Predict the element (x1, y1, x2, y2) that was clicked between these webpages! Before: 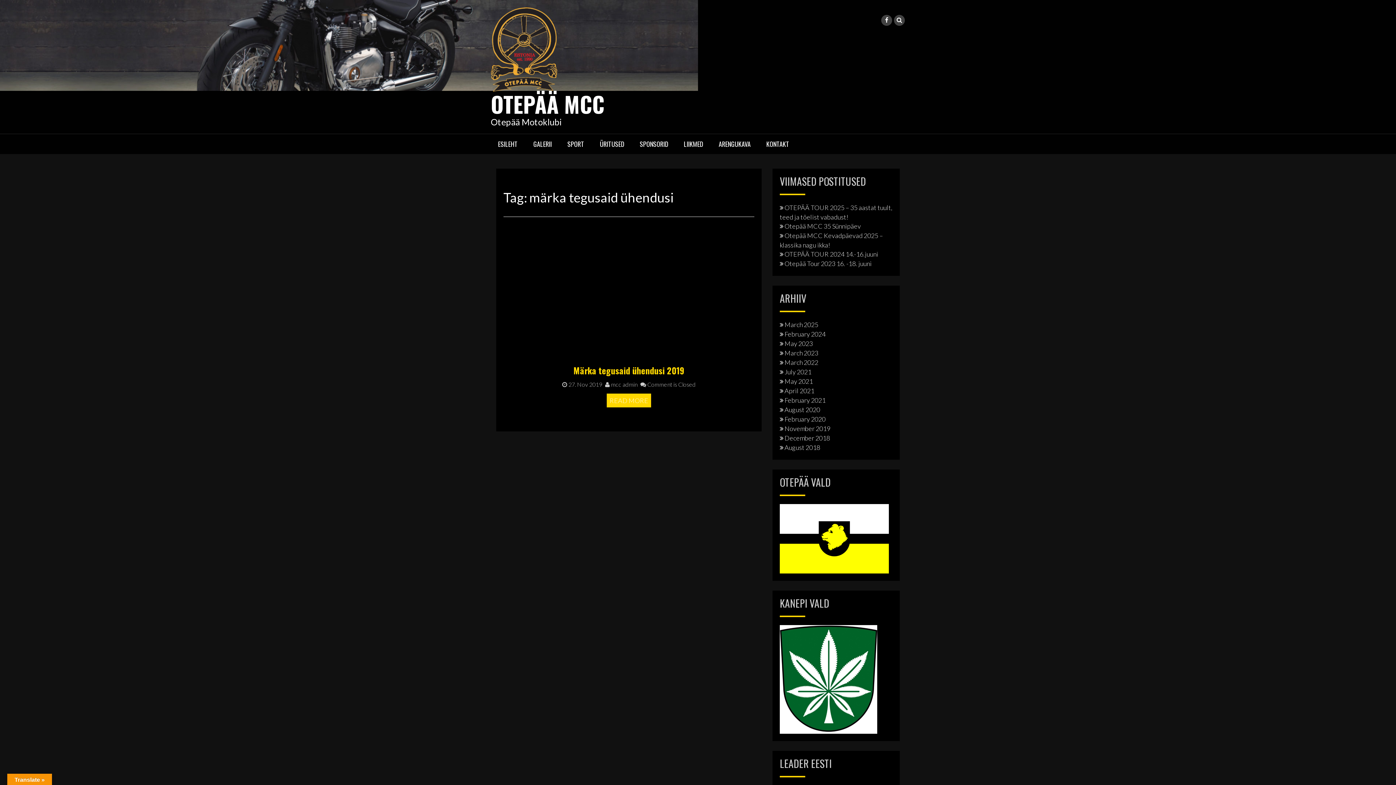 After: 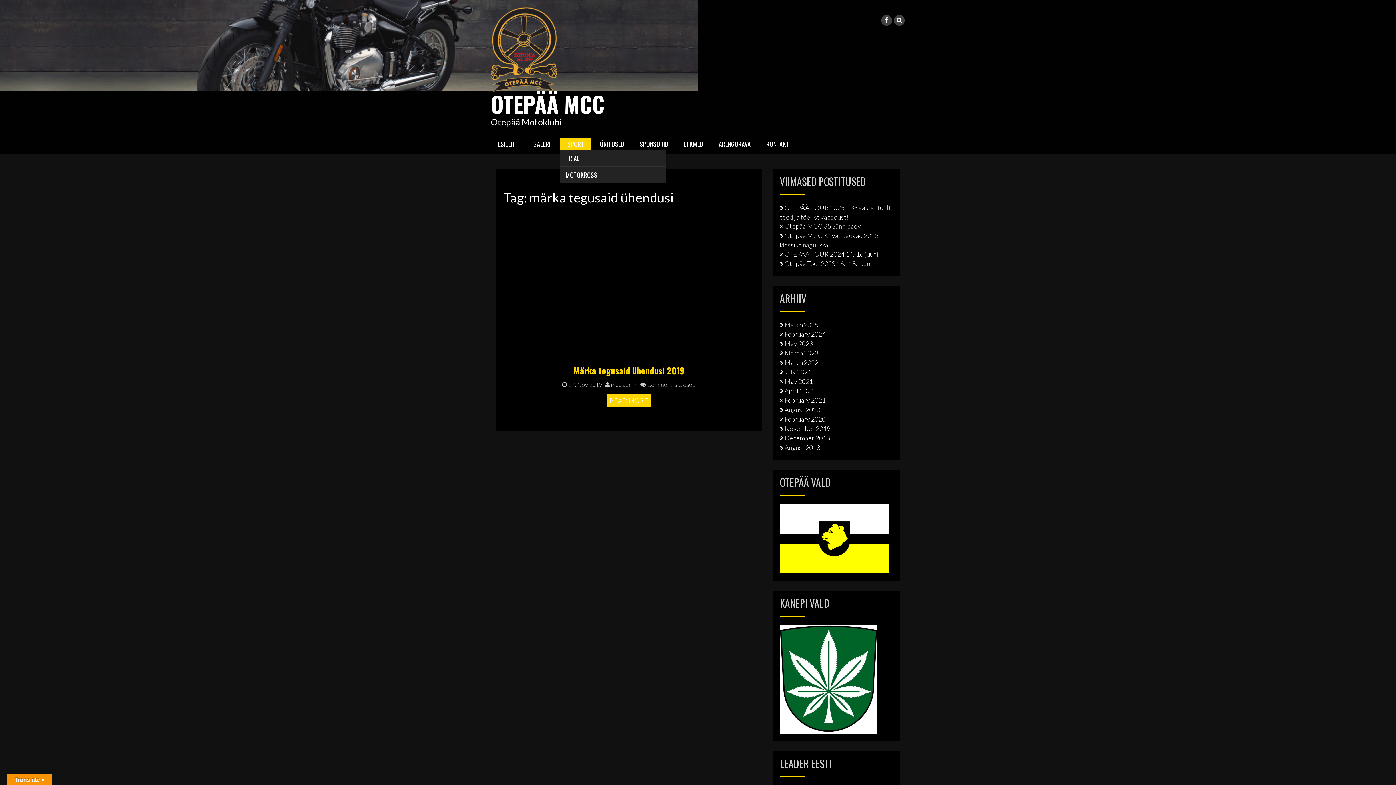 Action: label: SPORT bbox: (560, 137, 591, 150)